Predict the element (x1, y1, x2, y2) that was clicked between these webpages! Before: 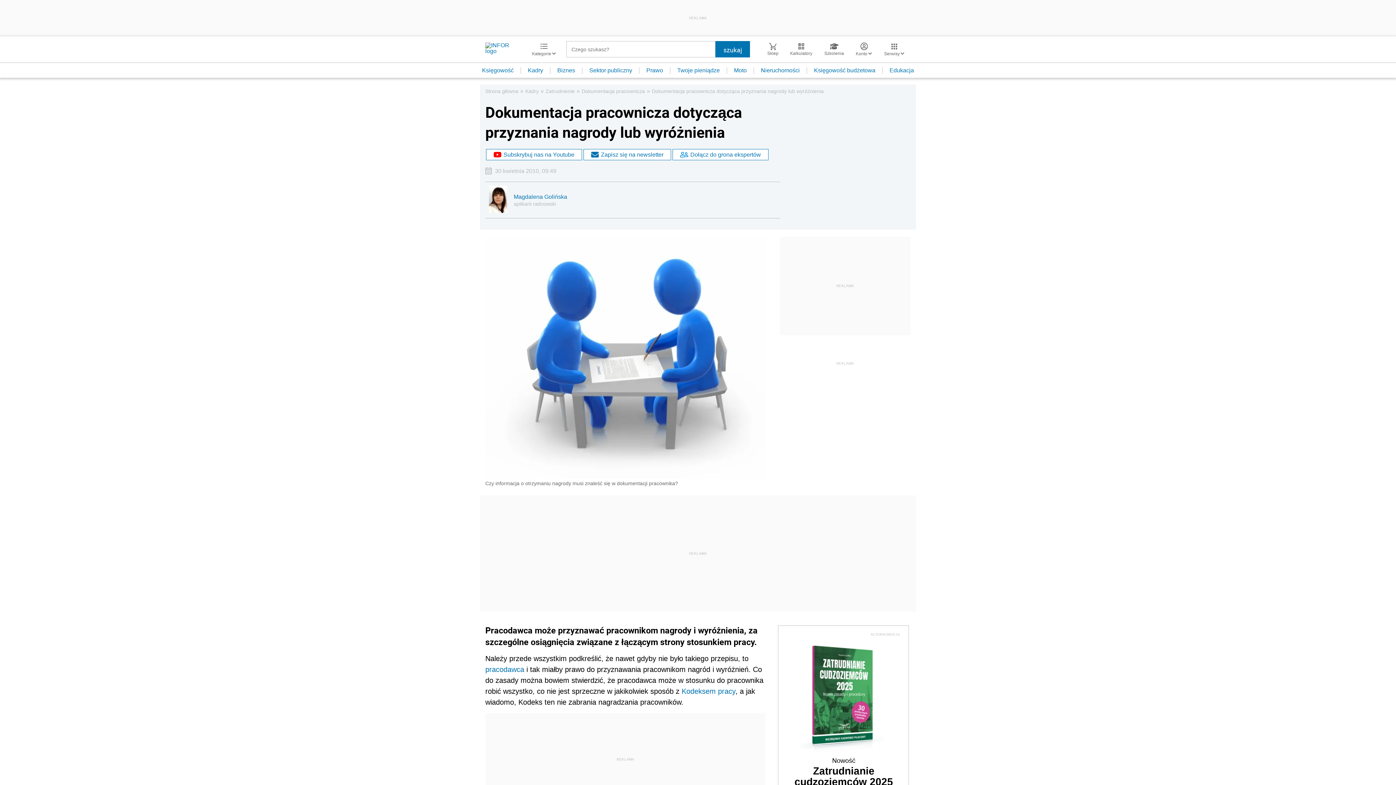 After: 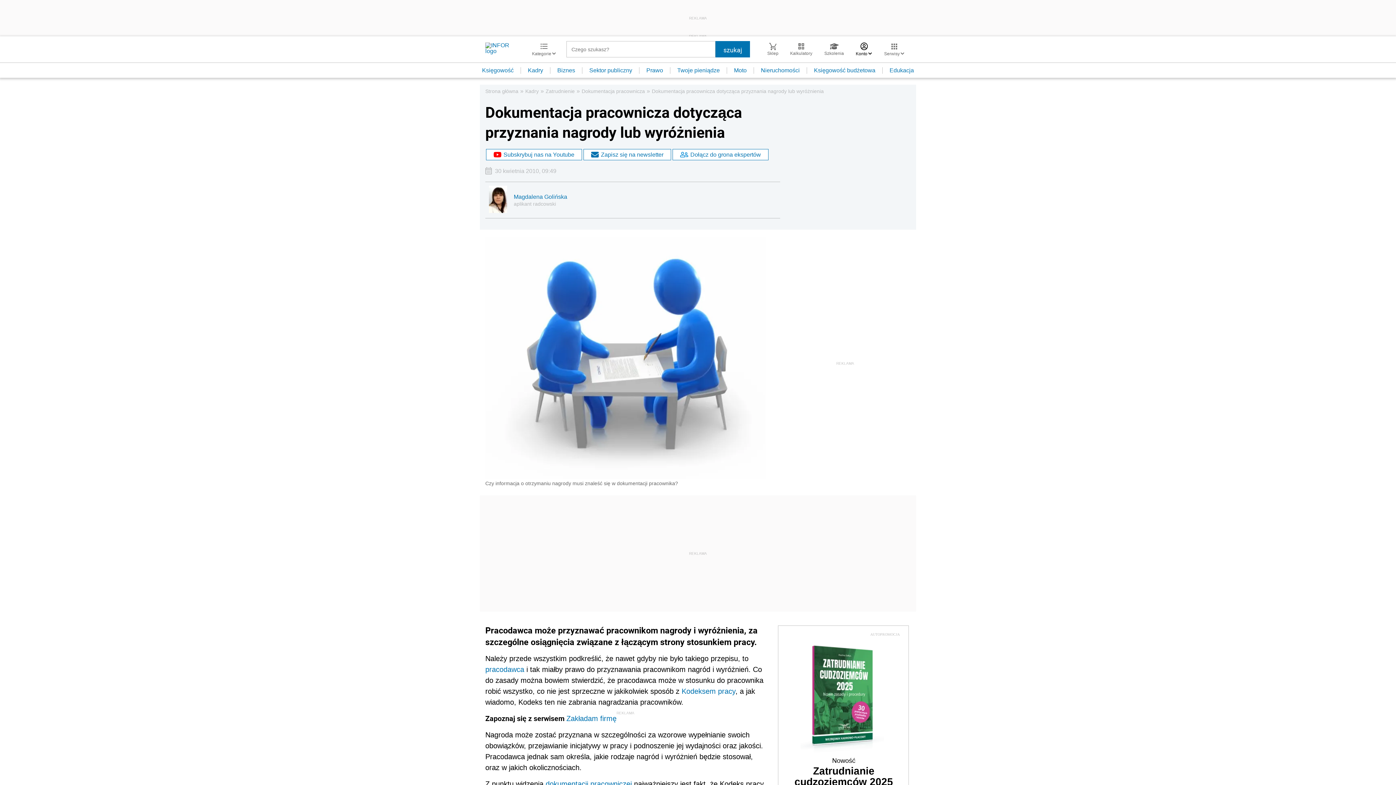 Action: label: Konto  bbox: (850, 42, 878, 56)